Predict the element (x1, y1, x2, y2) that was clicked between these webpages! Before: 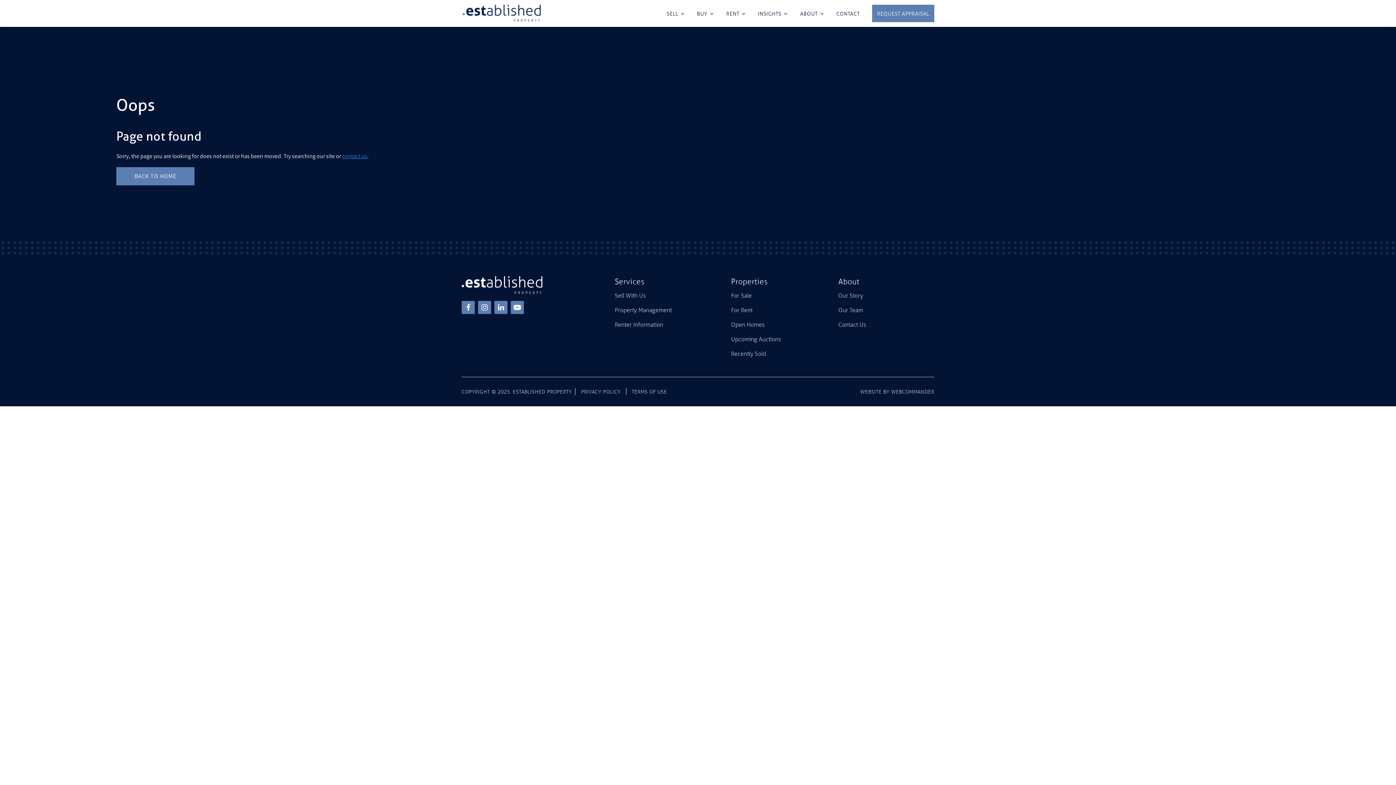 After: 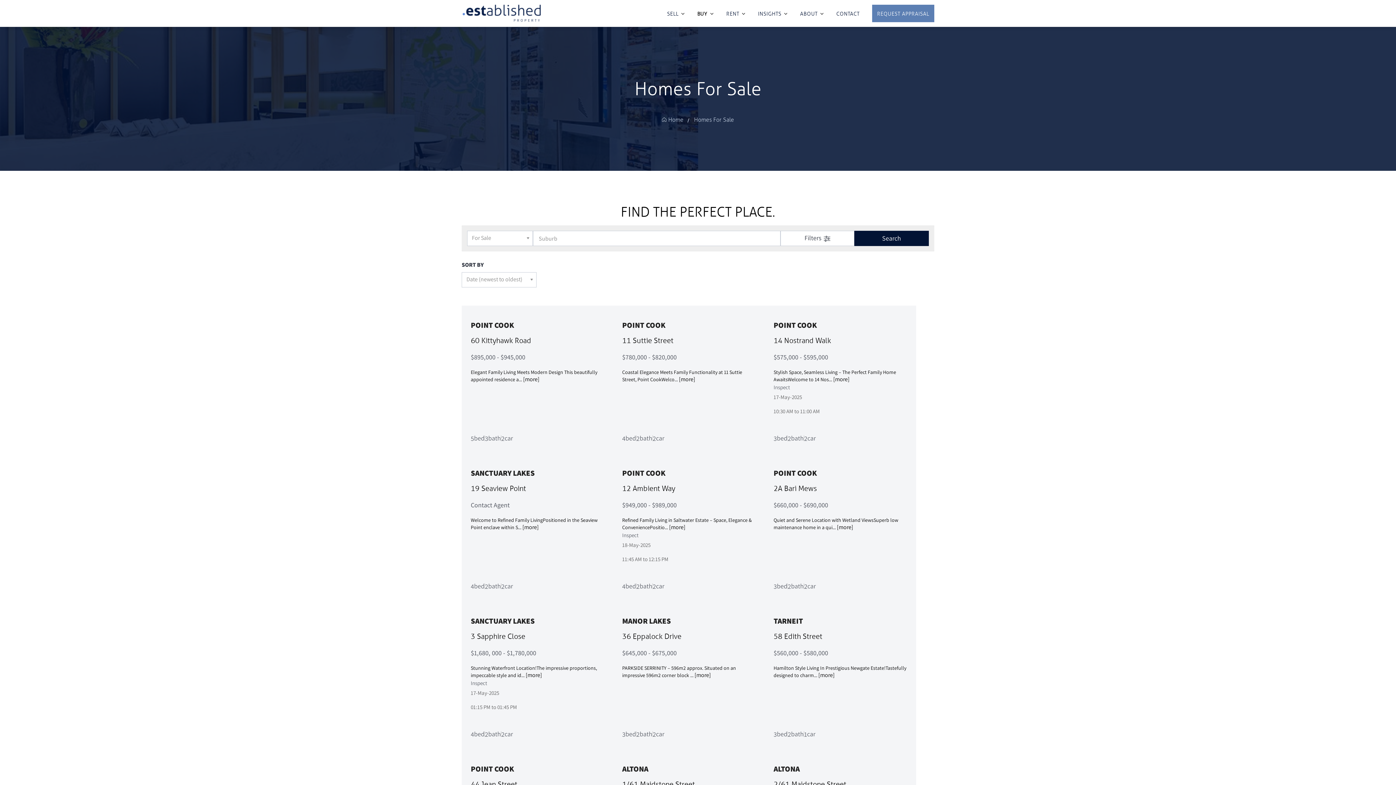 Action: label: For Sale bbox: (731, 290, 796, 304)